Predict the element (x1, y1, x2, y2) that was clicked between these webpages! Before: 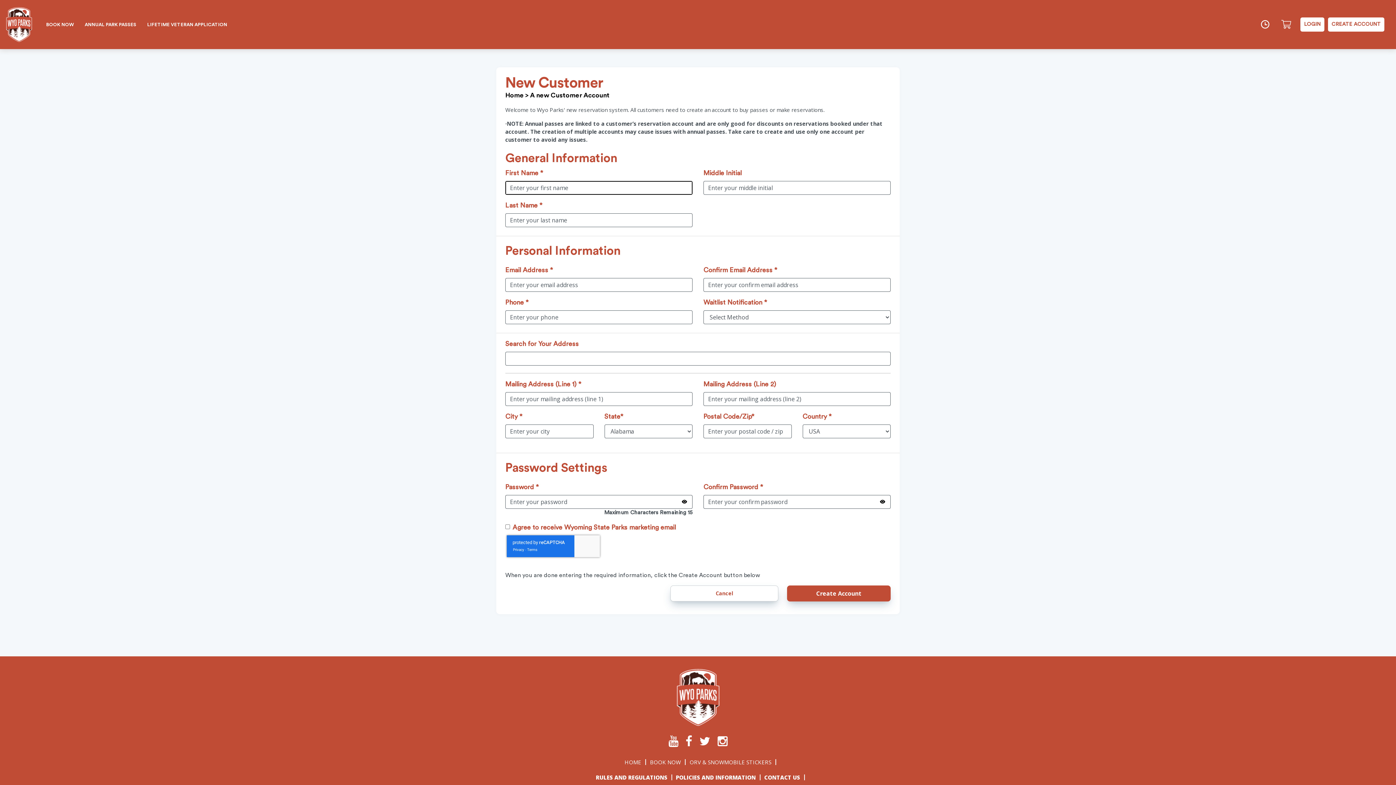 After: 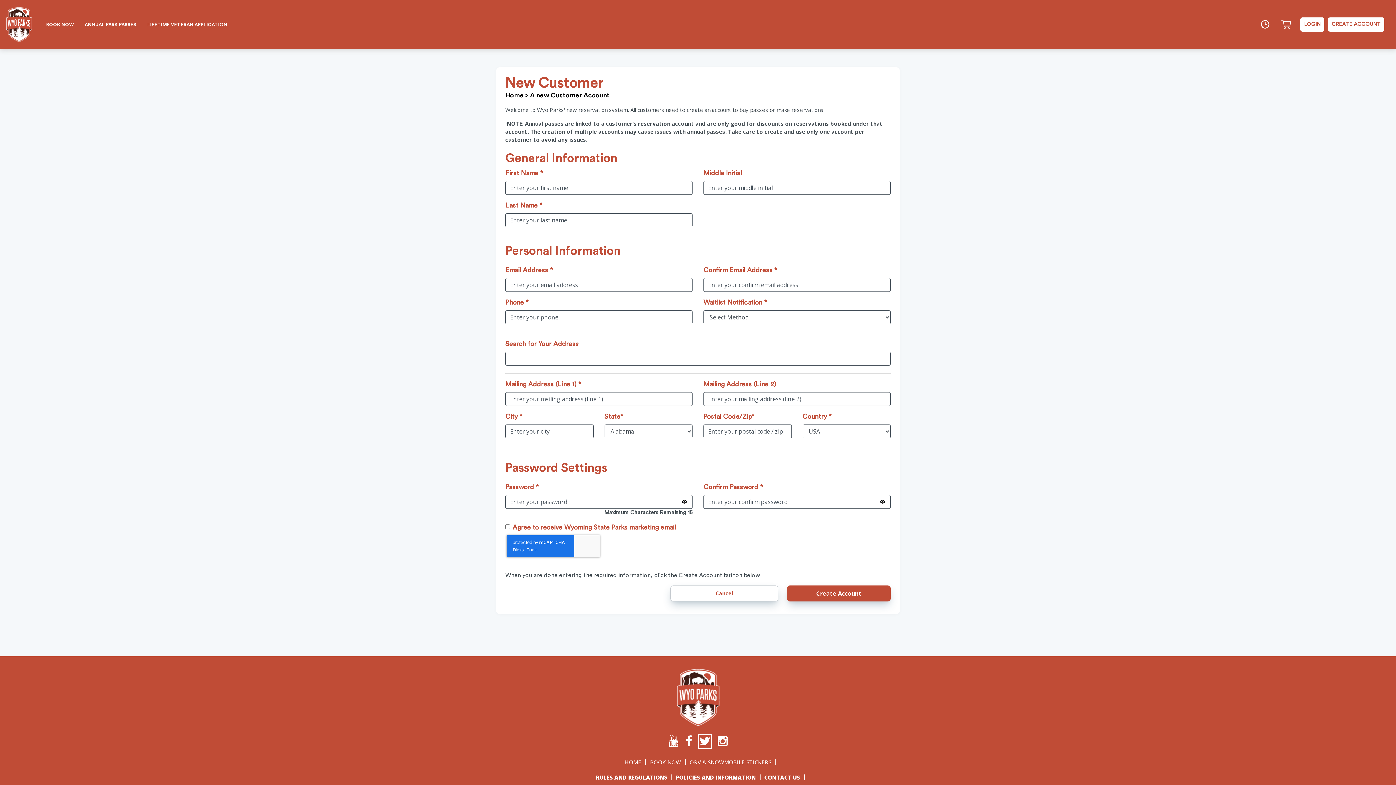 Action: bbox: (699, 739, 710, 747)